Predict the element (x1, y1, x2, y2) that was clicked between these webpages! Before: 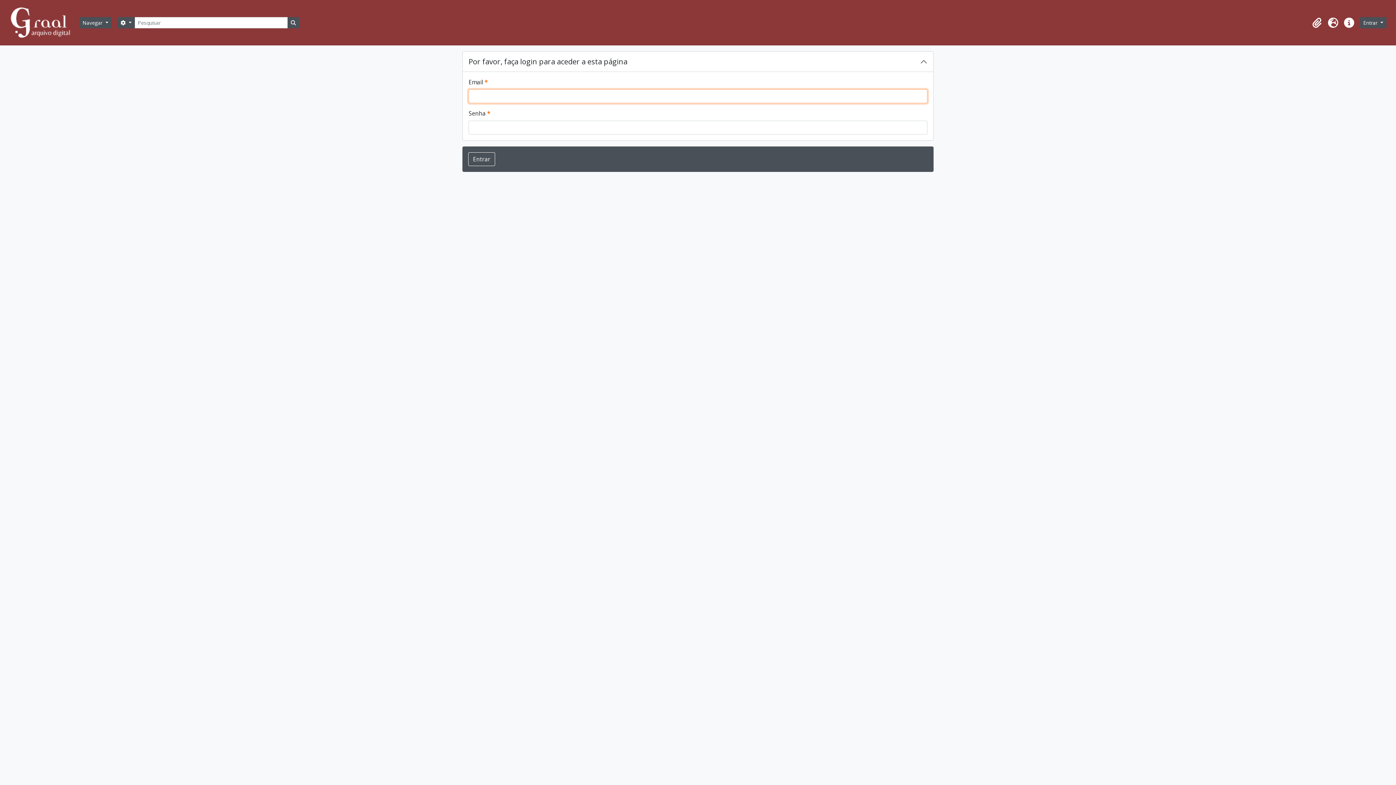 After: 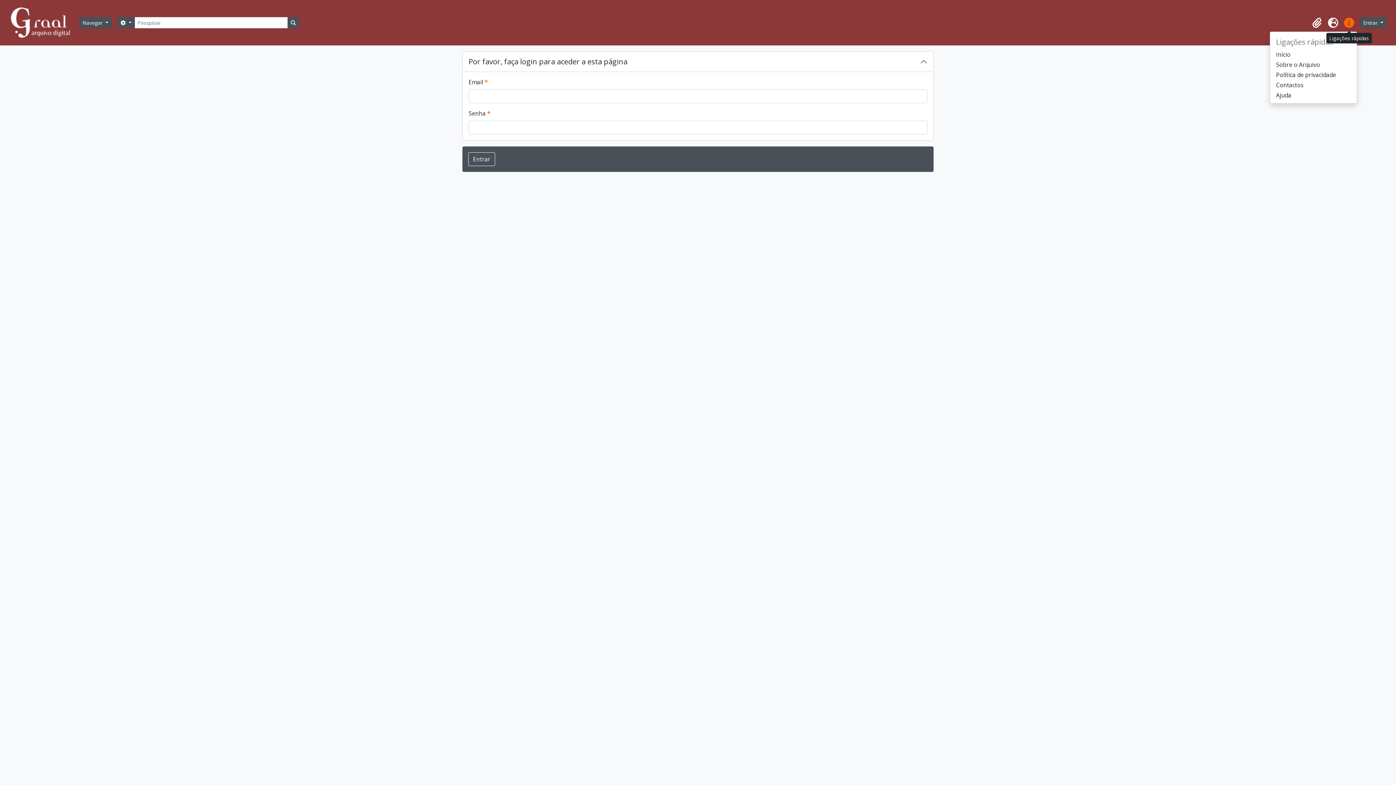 Action: bbox: (1341, 14, 1357, 30) label: Ligações rápidas